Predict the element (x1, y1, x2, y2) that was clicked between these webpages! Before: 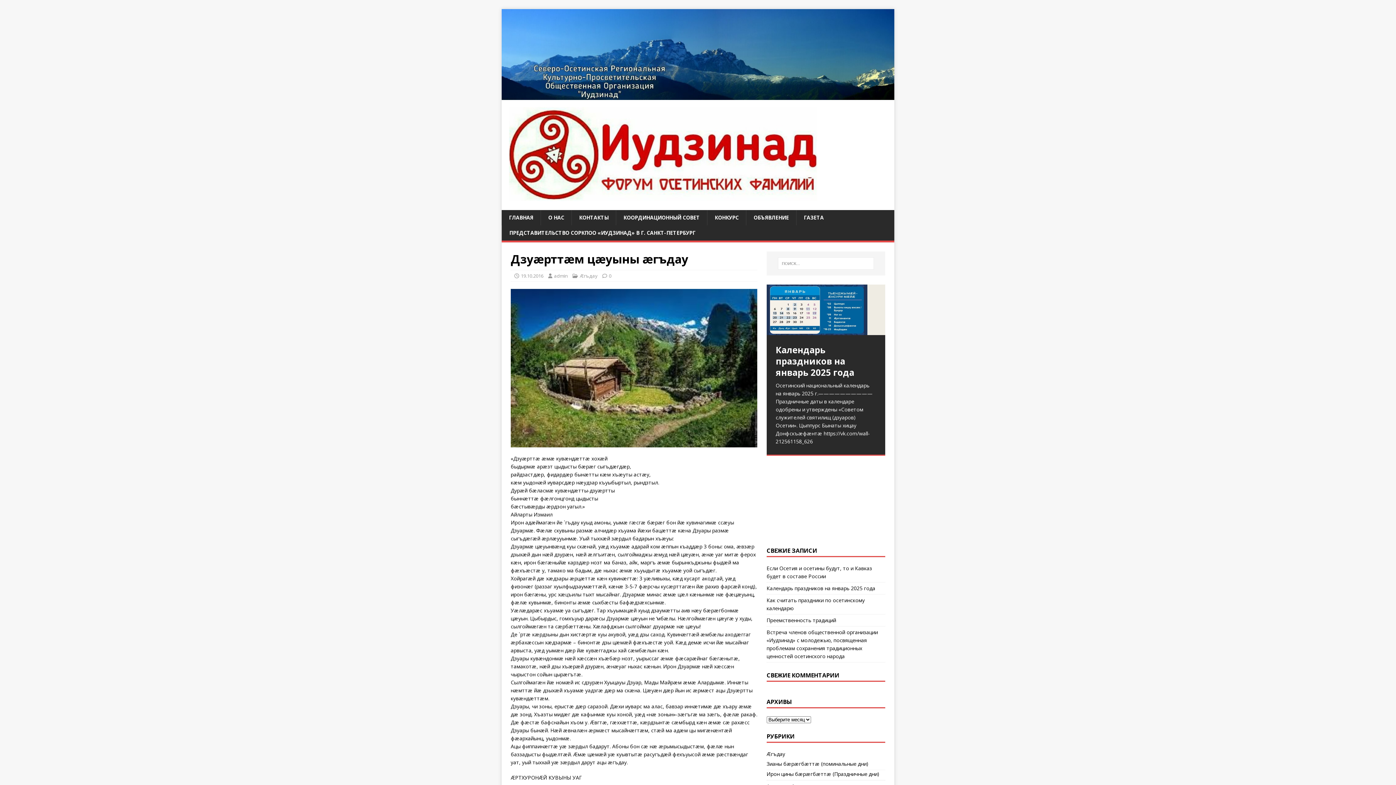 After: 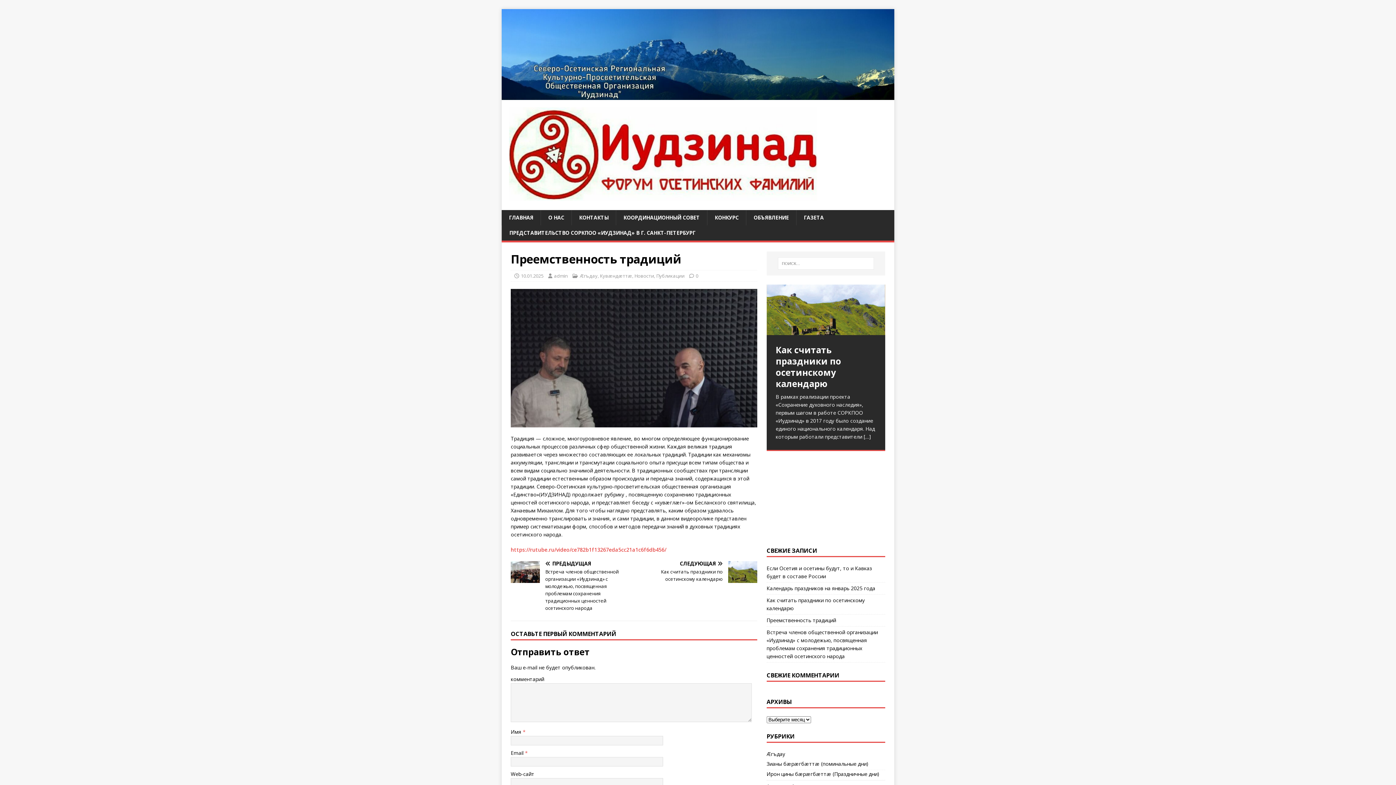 Action: bbox: (766, 617, 836, 624) label: Преемственность традиций